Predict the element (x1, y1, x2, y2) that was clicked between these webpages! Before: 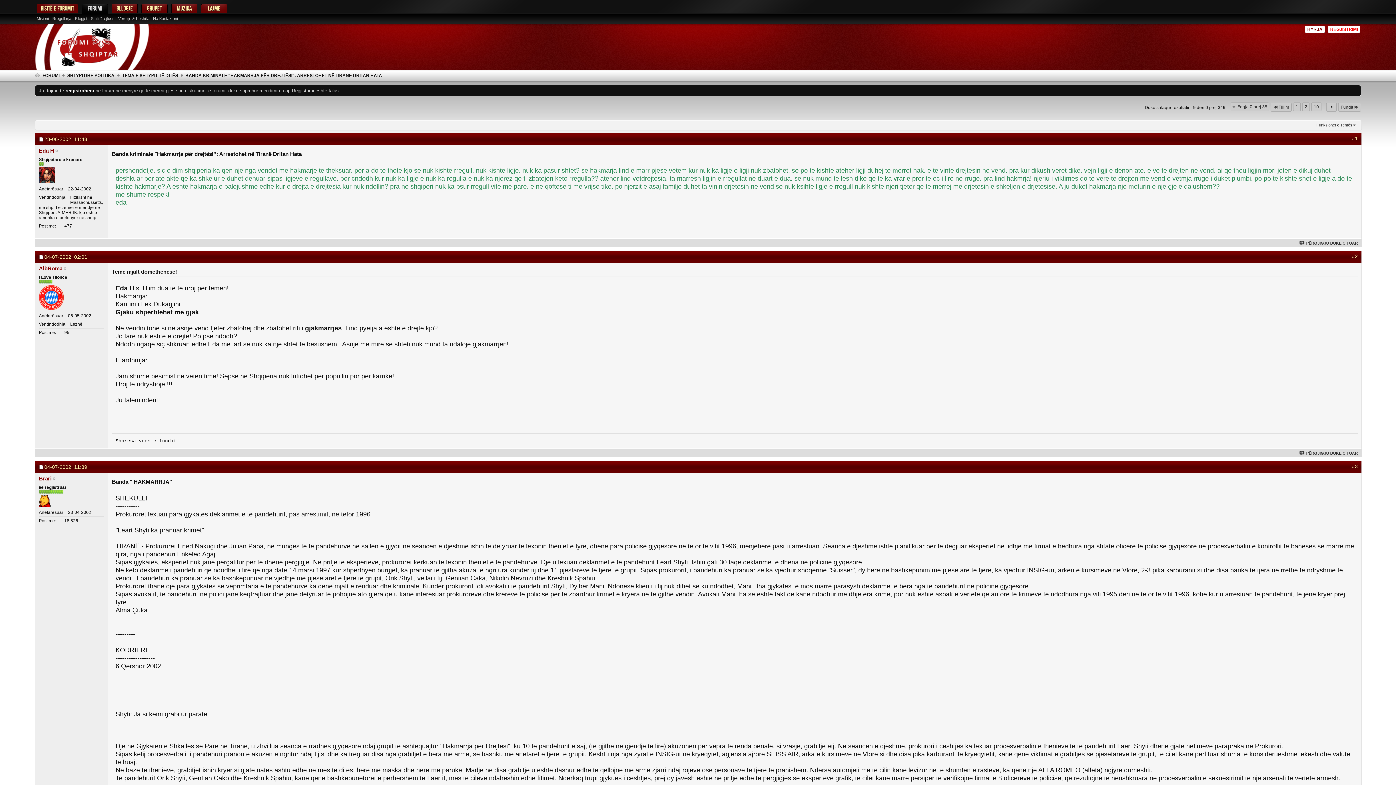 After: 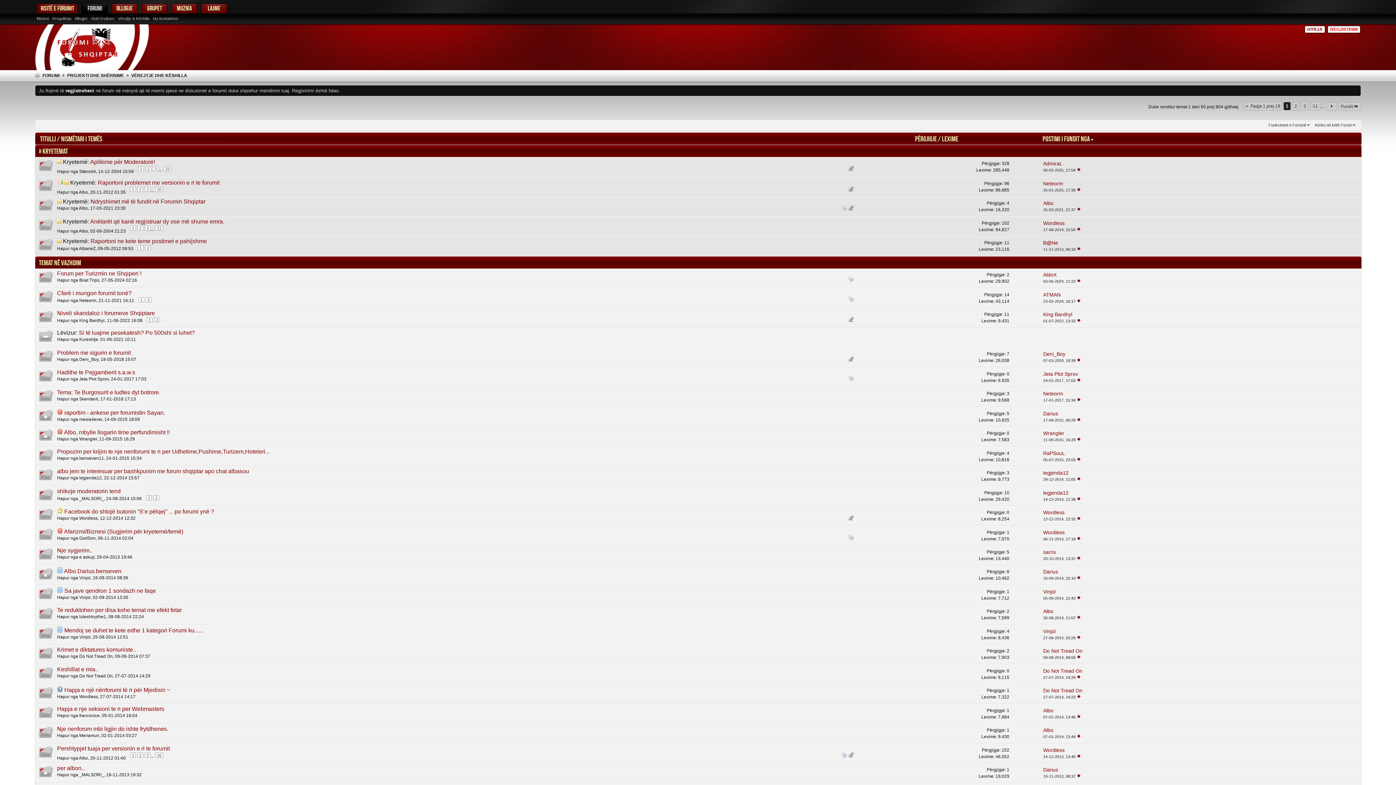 Action: label: Vërejtje & Këshilla bbox: (116, 15, 151, 21)